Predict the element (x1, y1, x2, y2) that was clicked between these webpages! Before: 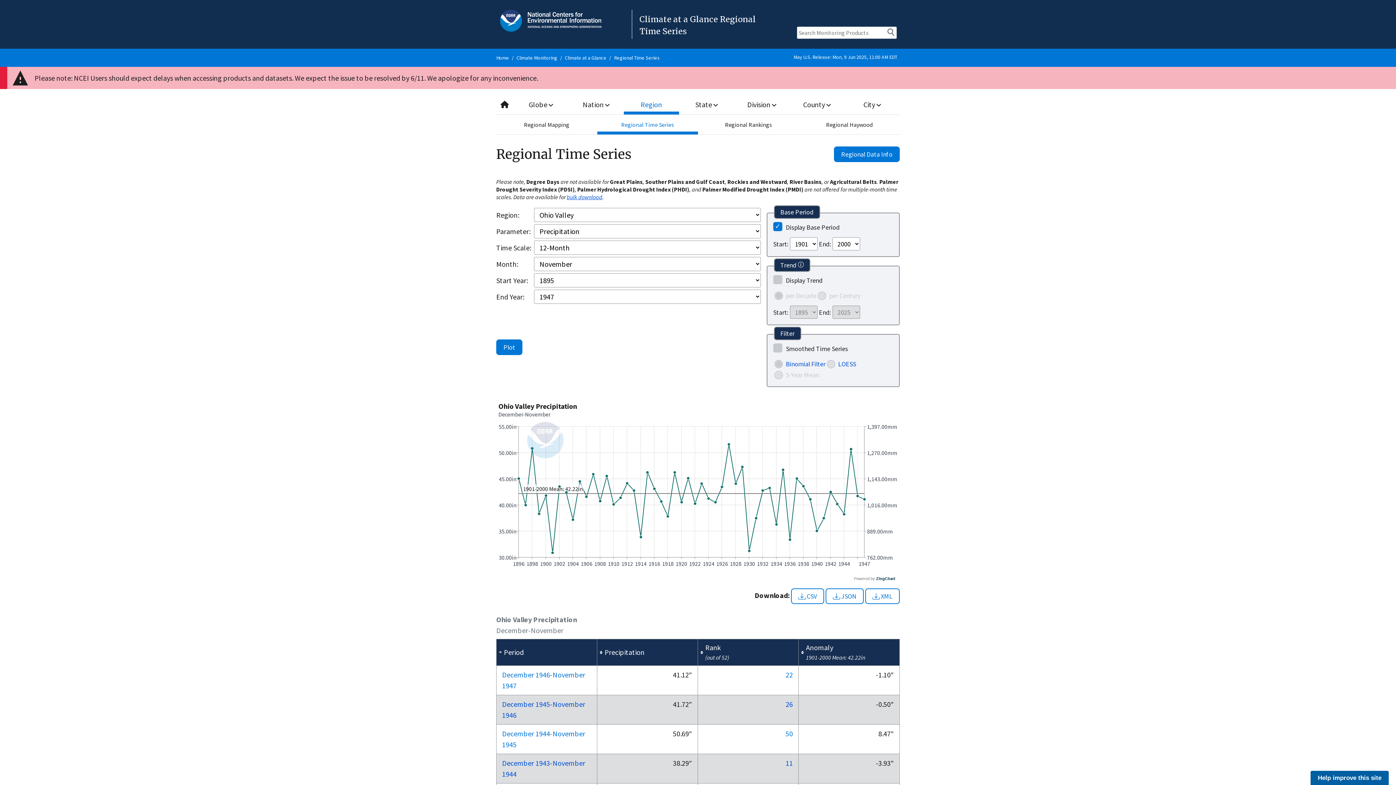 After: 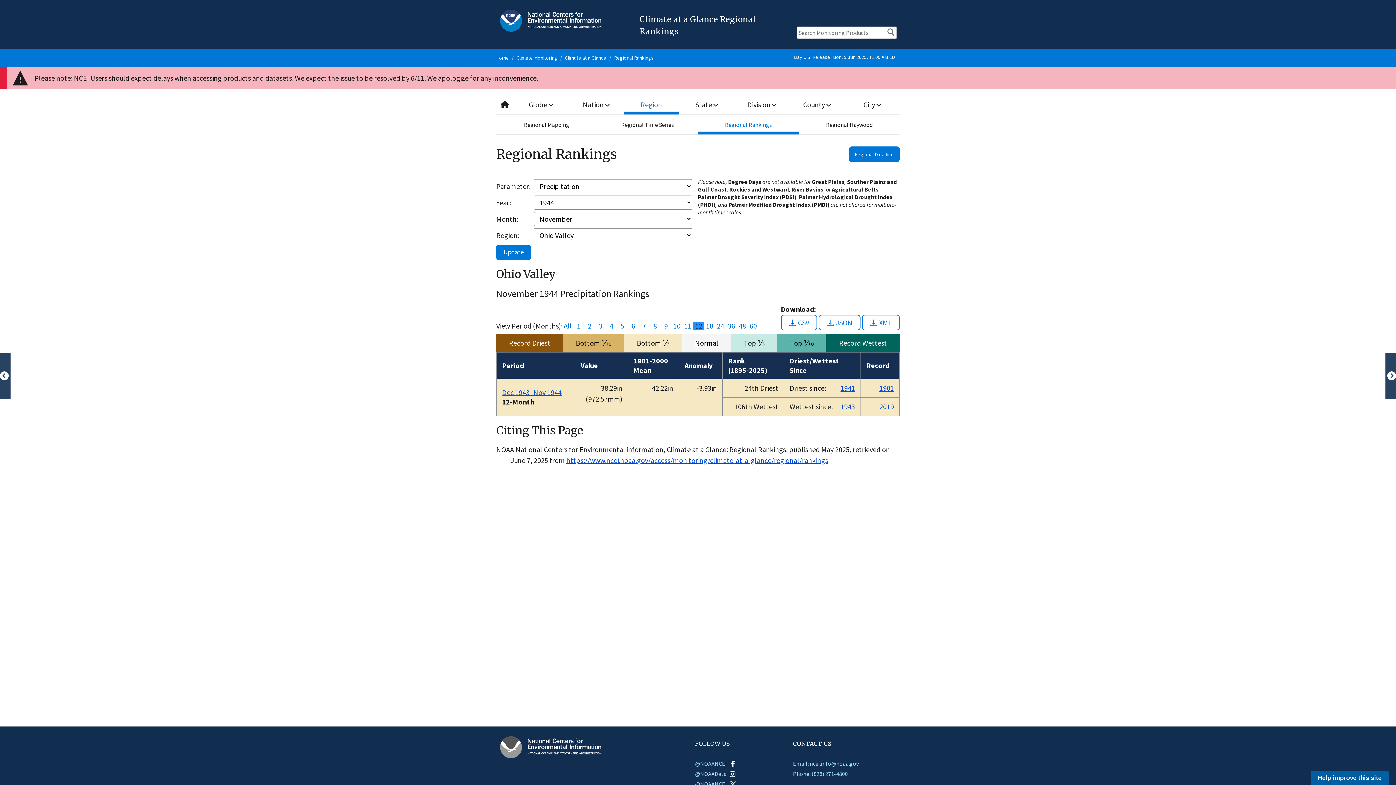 Action: label: 11 bbox: (785, 759, 793, 768)